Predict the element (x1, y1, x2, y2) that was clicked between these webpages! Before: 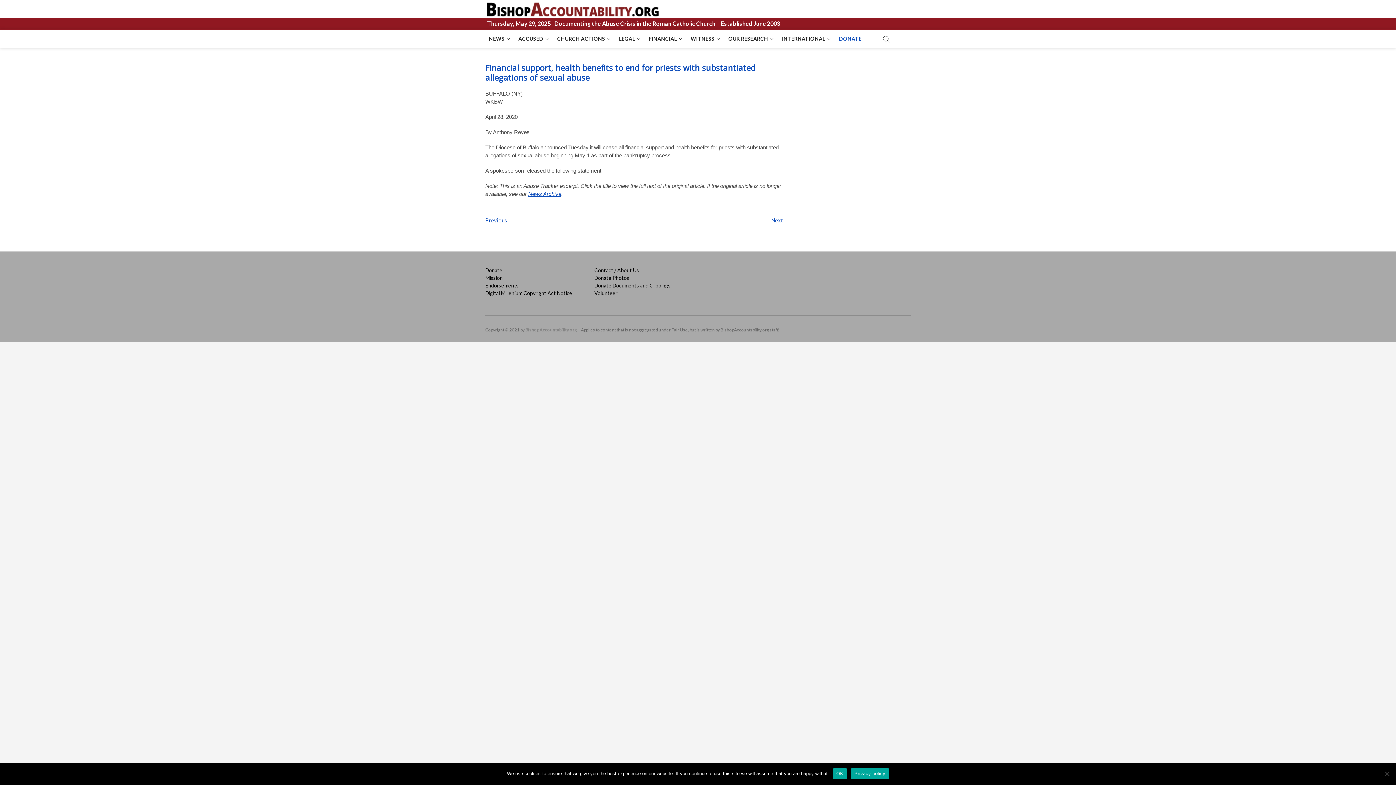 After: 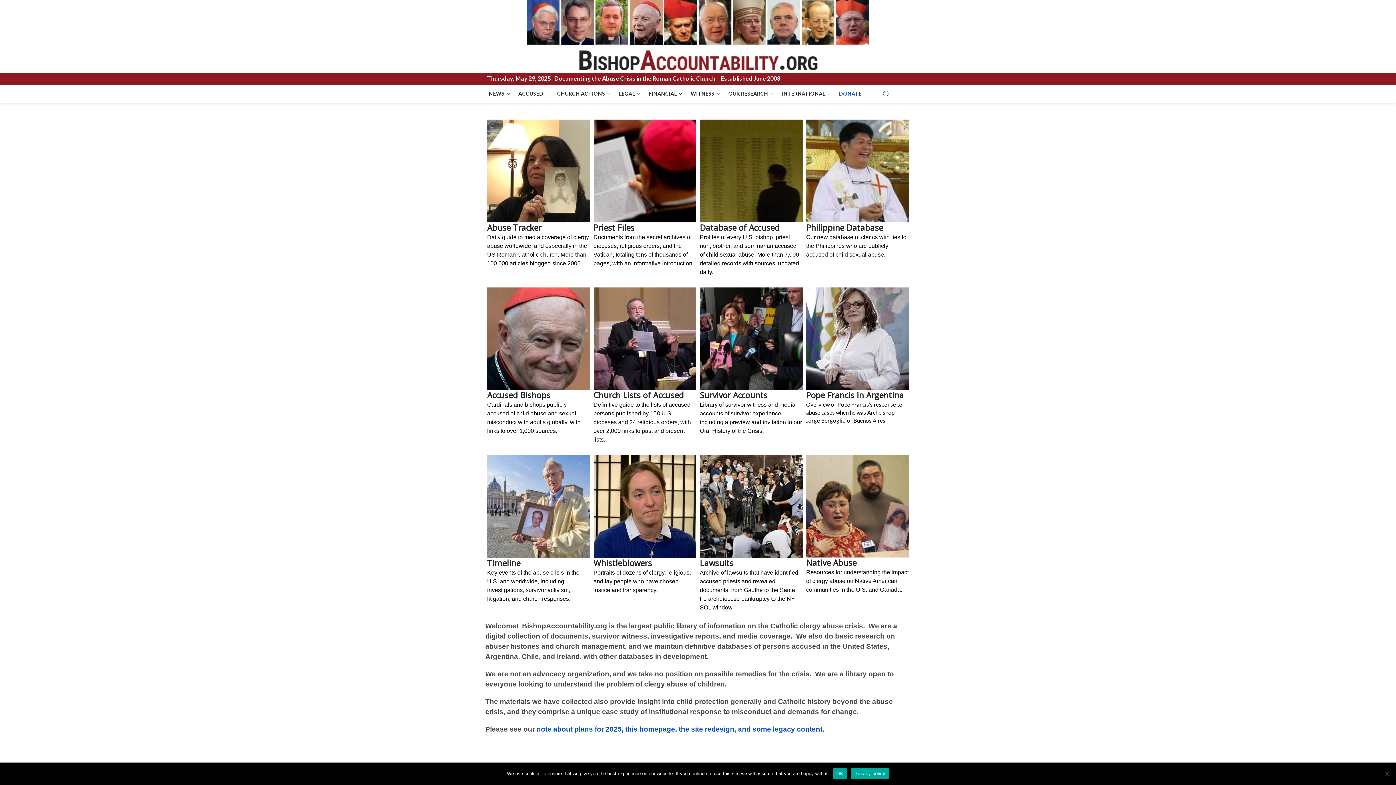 Action: bbox: (485, 0, 661, 7)